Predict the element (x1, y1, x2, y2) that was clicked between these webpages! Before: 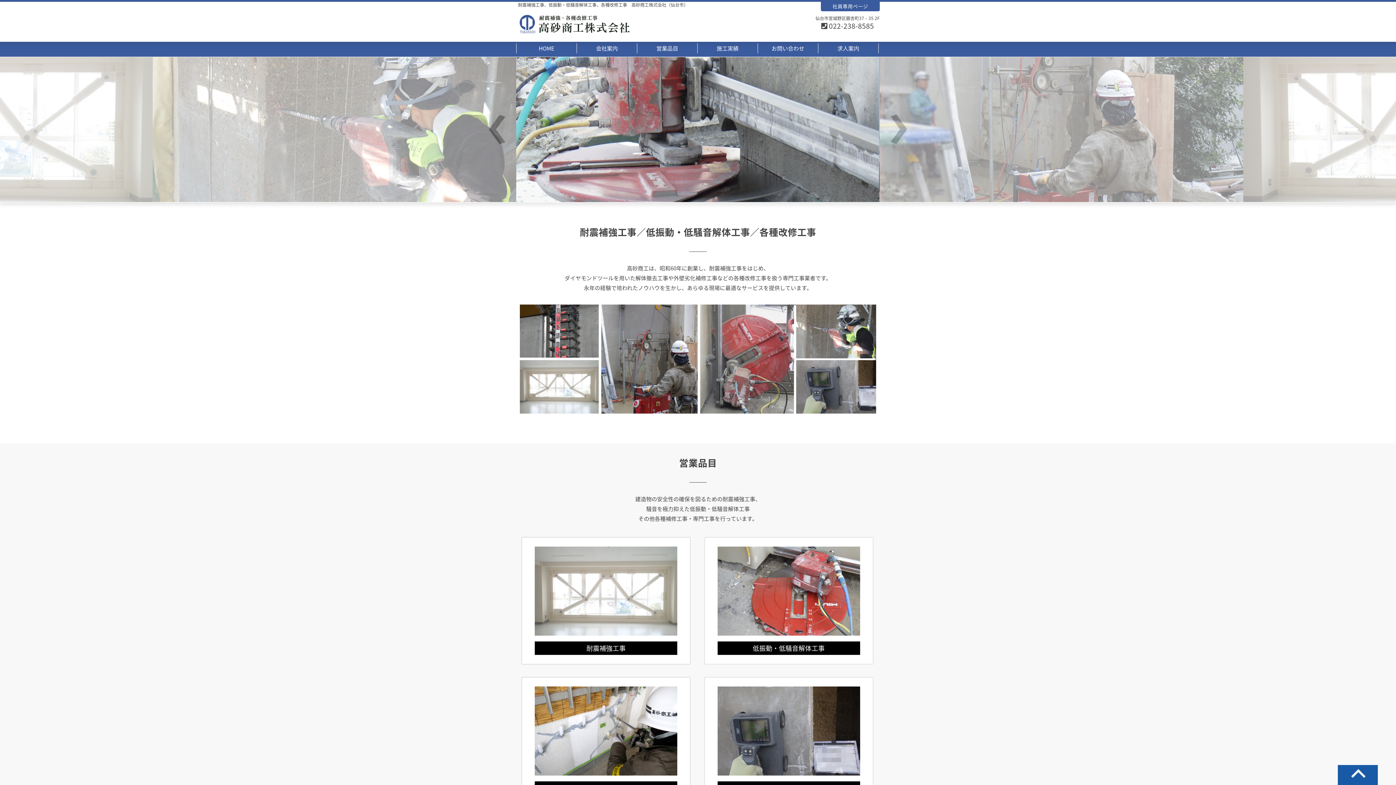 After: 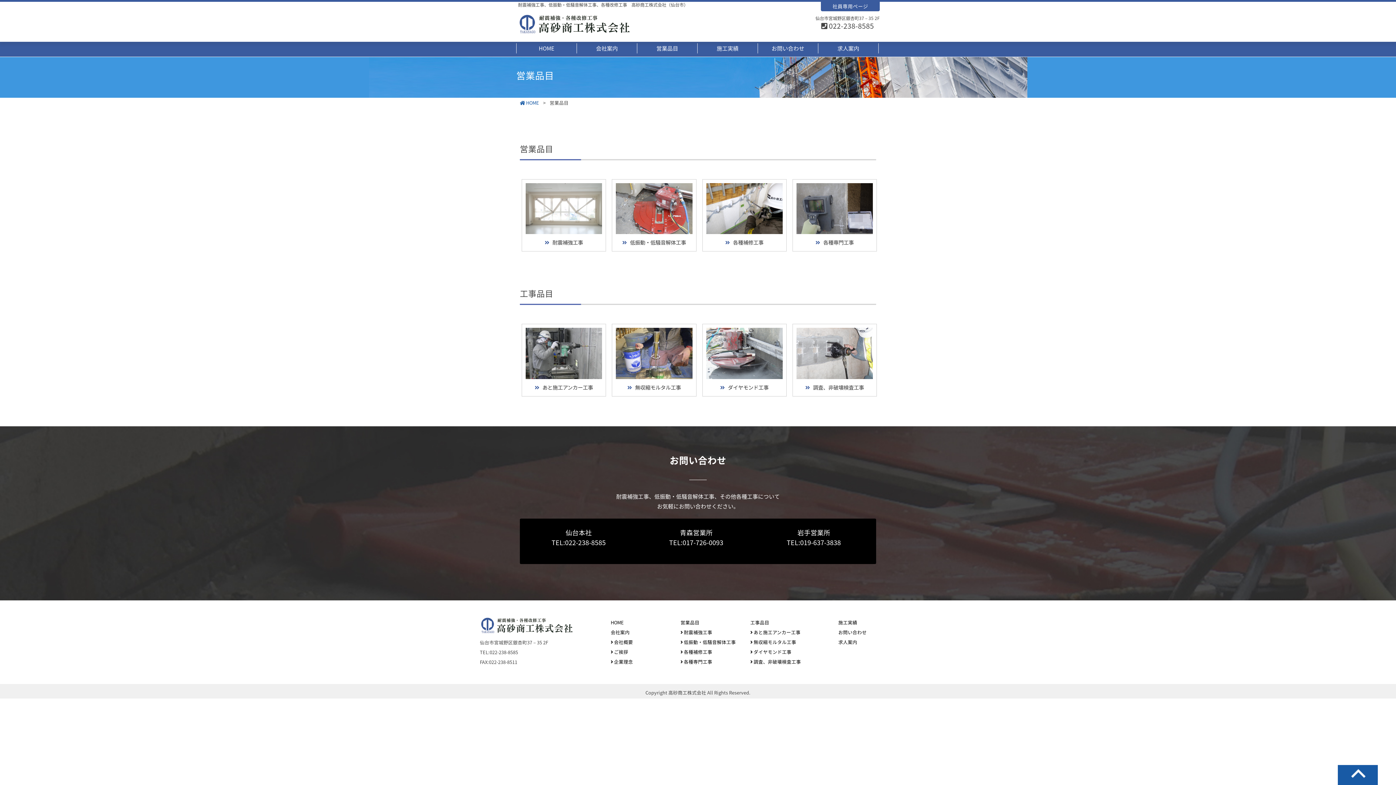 Action: label: 営業品目 bbox: (637, 43, 697, 53)